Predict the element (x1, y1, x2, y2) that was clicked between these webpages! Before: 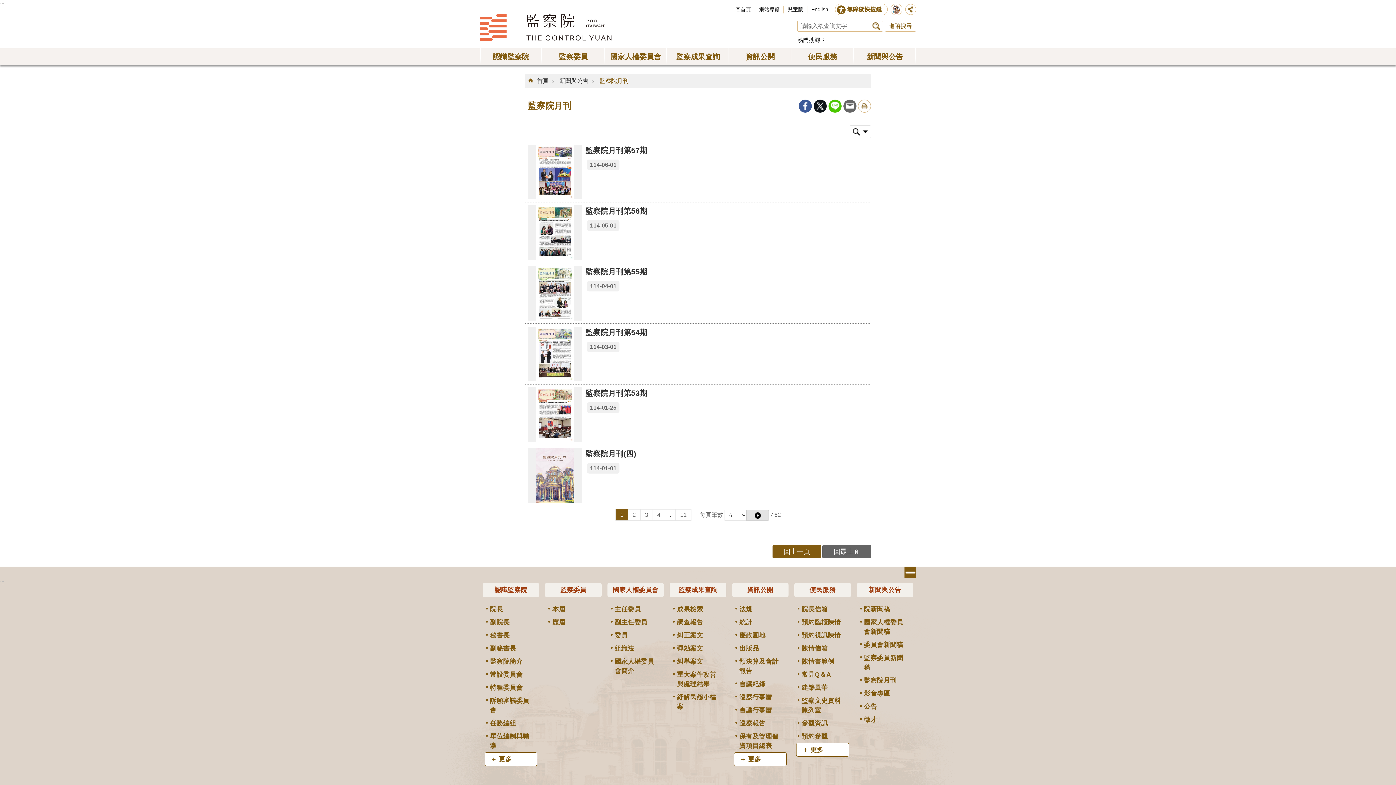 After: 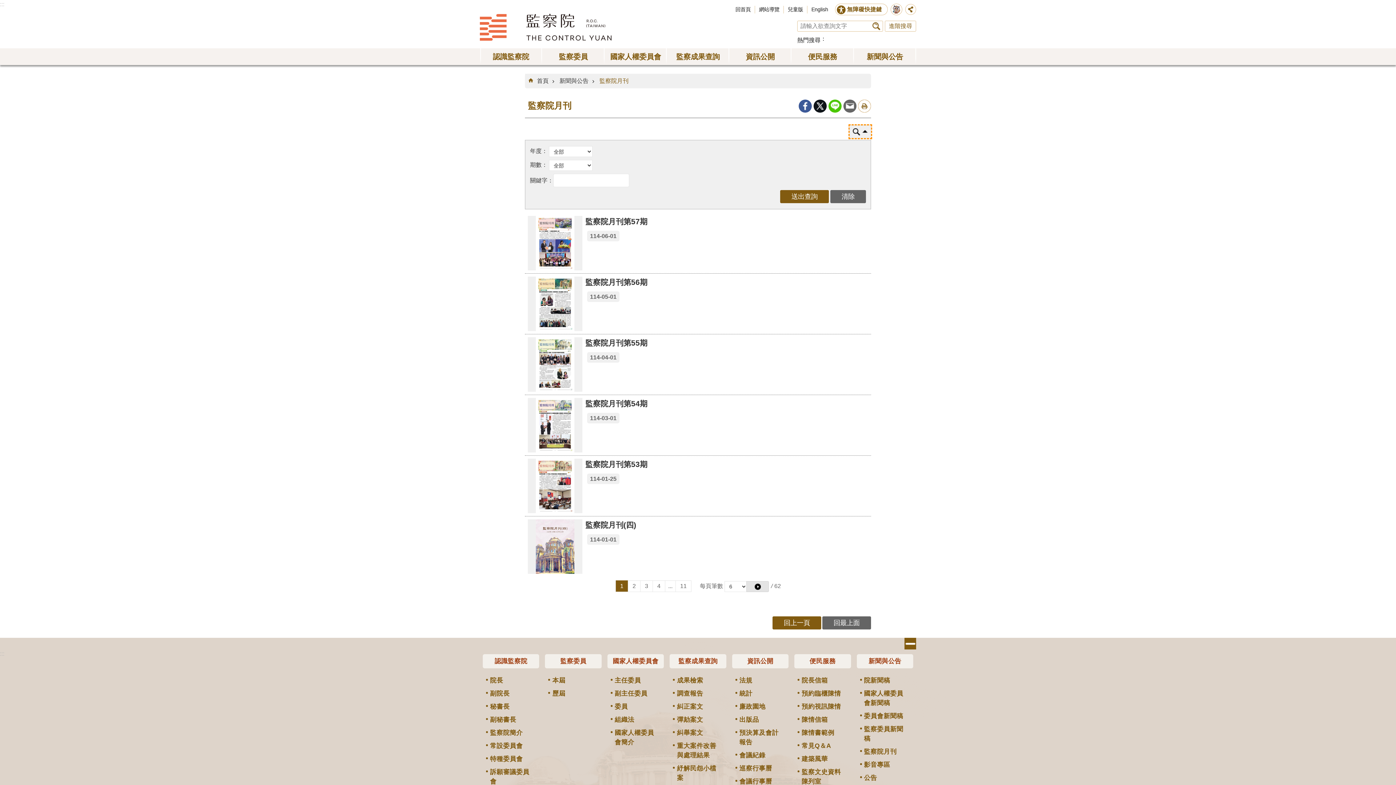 Action: label: 單元查詢 bbox: (849, 125, 871, 138)